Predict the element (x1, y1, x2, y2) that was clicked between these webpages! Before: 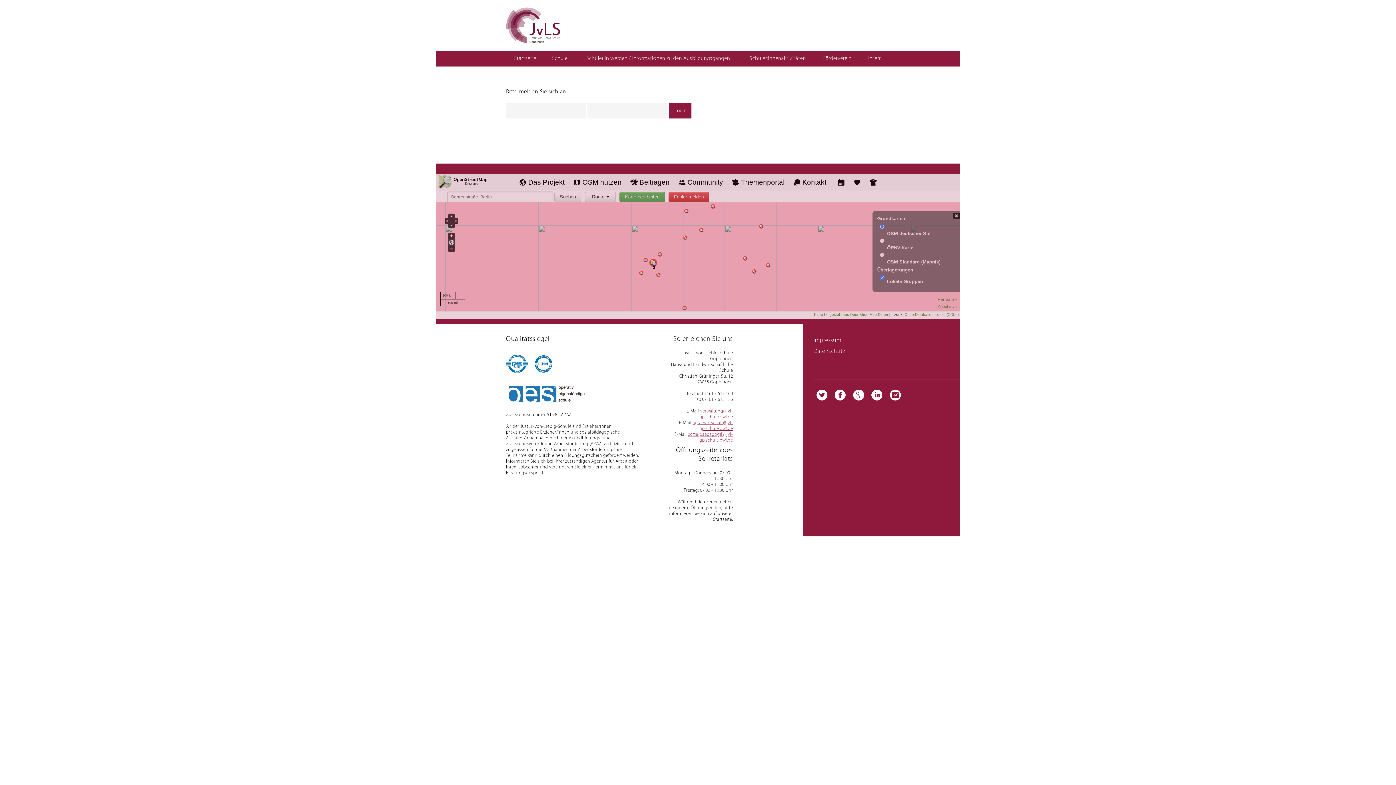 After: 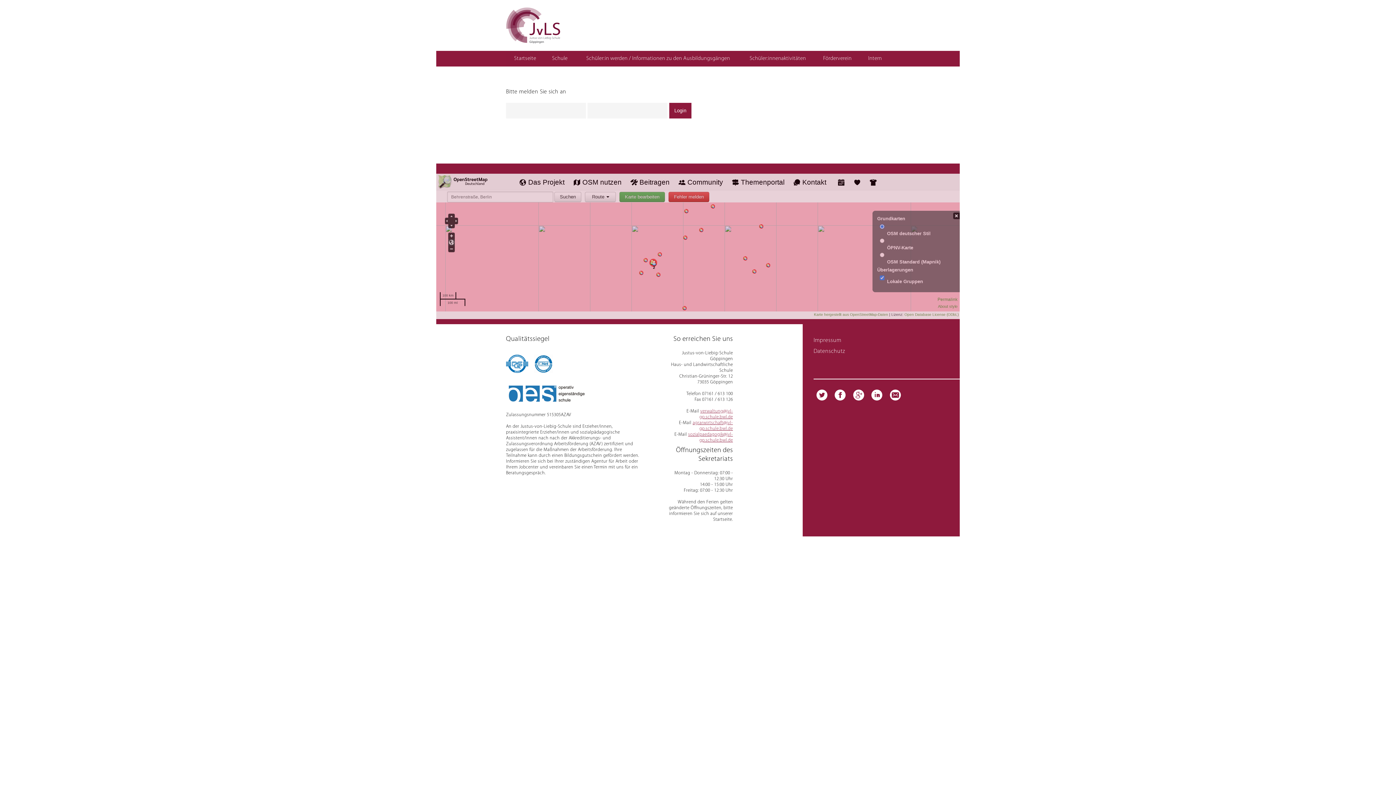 Action: bbox: (890, 389, 901, 400)